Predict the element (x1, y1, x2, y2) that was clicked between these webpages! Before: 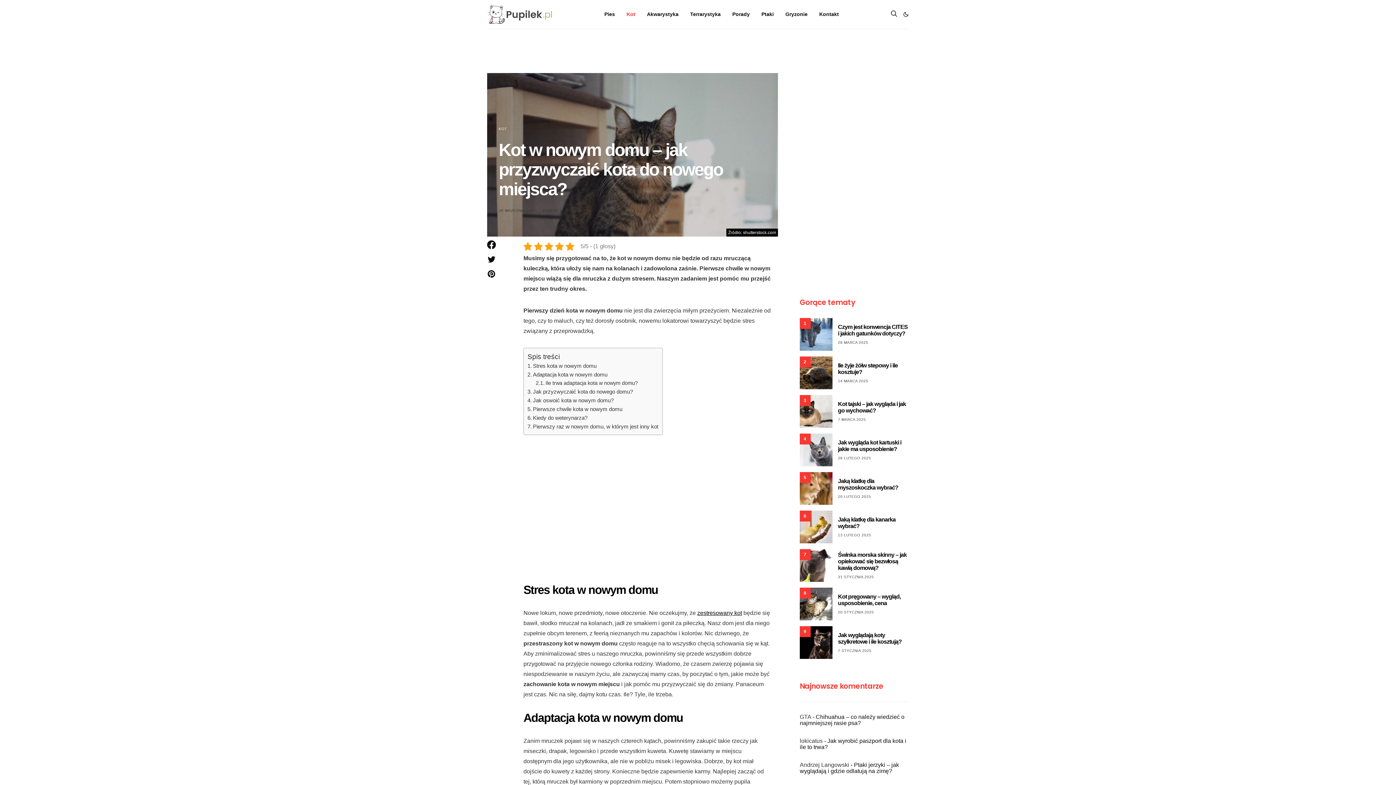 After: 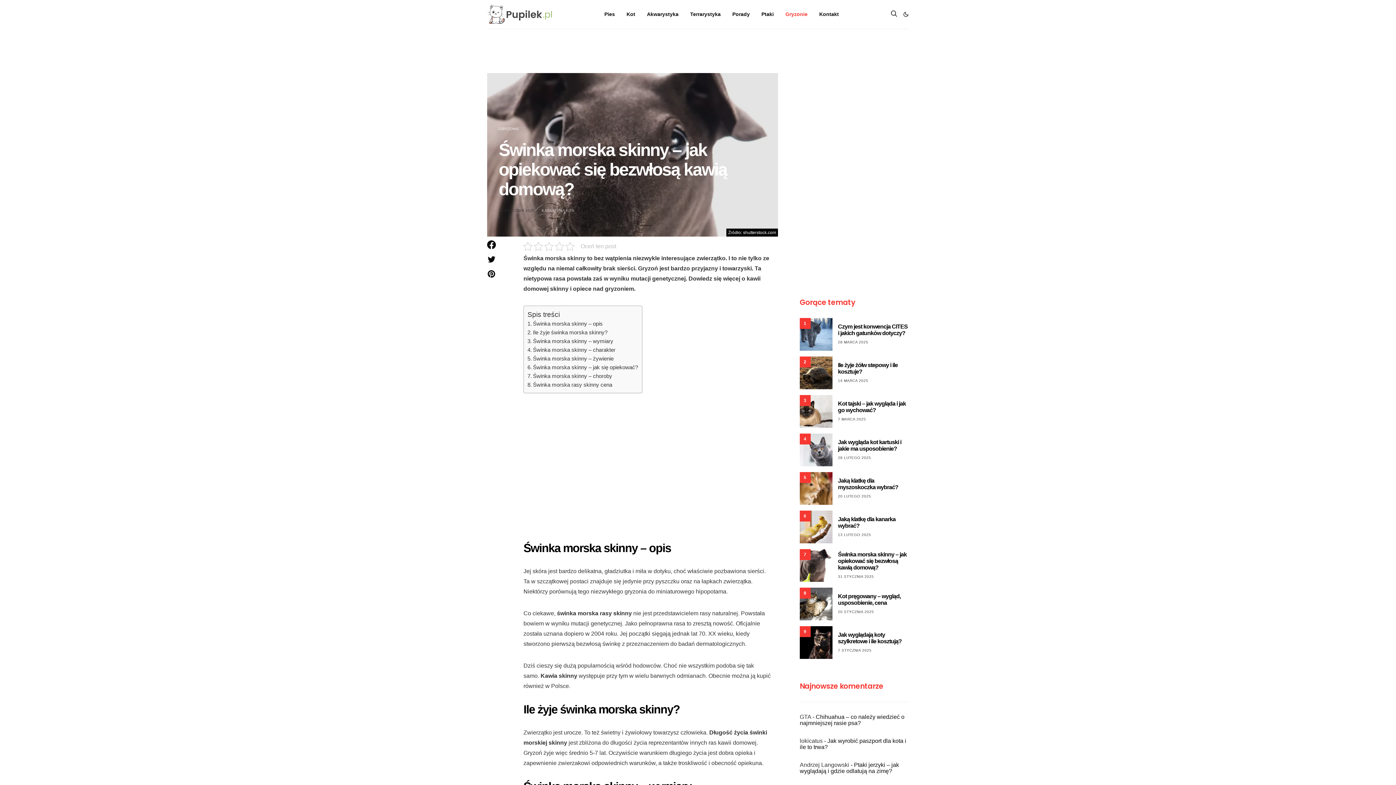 Action: bbox: (800, 549, 832, 582) label: 7